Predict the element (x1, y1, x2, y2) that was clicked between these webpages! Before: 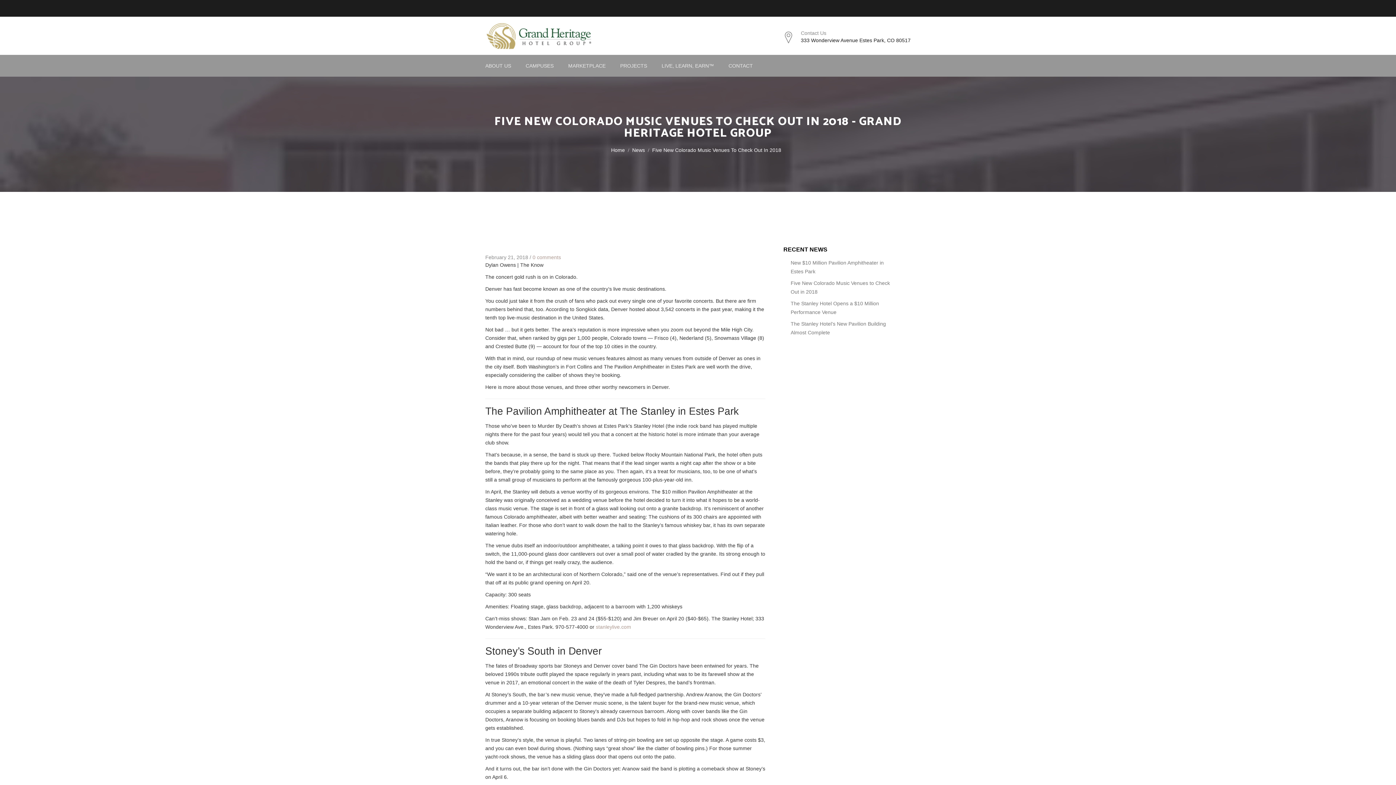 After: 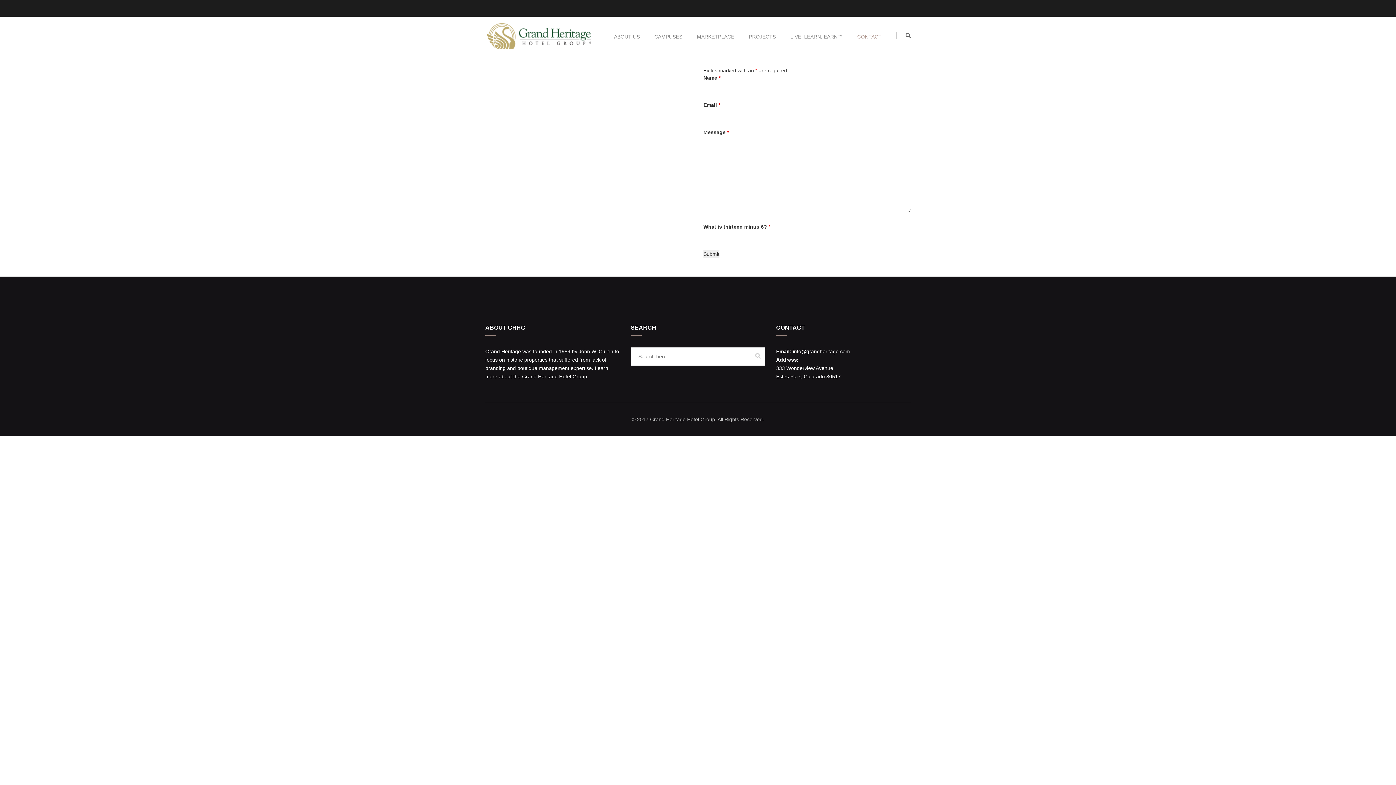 Action: label: CONTACT bbox: (728, 54, 753, 76)